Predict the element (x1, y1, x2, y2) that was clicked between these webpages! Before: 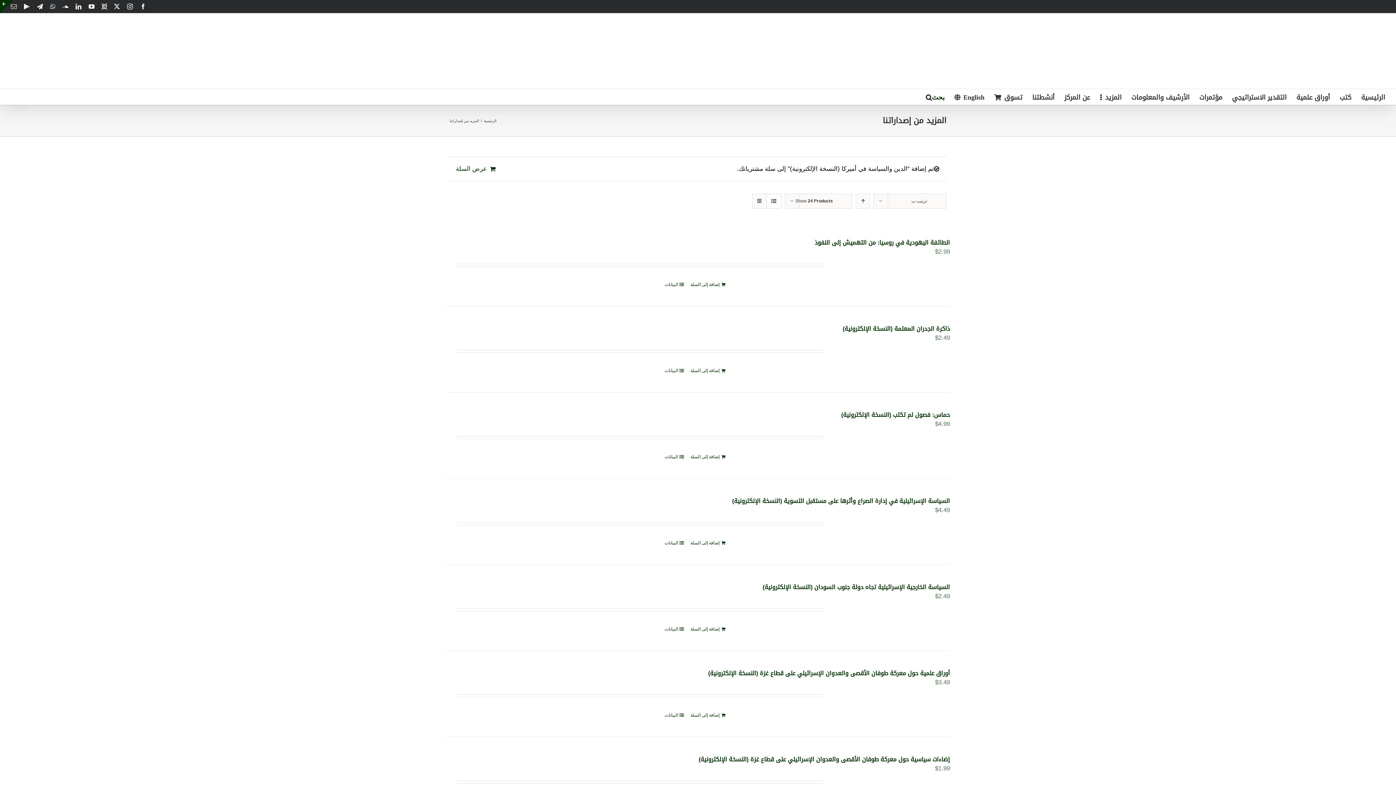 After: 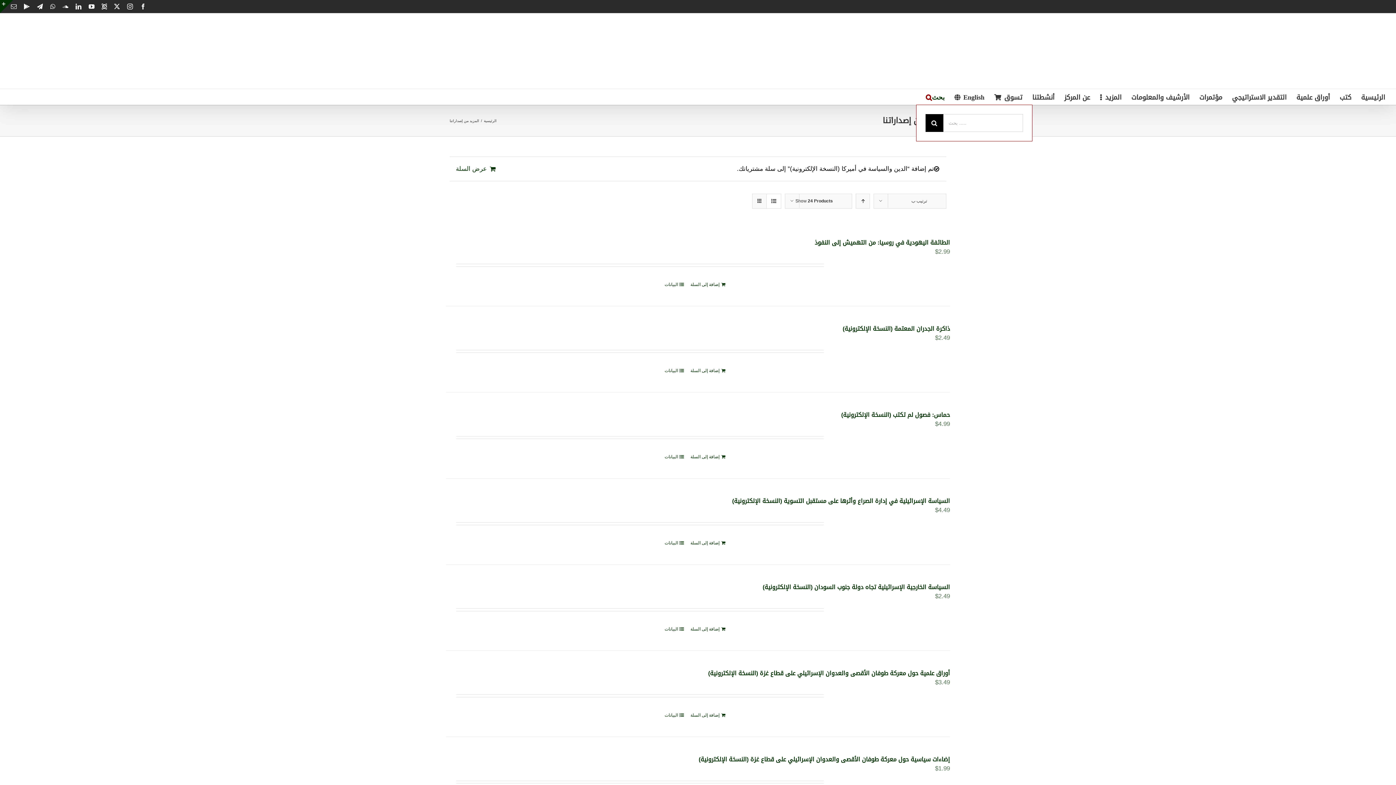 Action: bbox: (926, 89, 944, 104) label: البحث...